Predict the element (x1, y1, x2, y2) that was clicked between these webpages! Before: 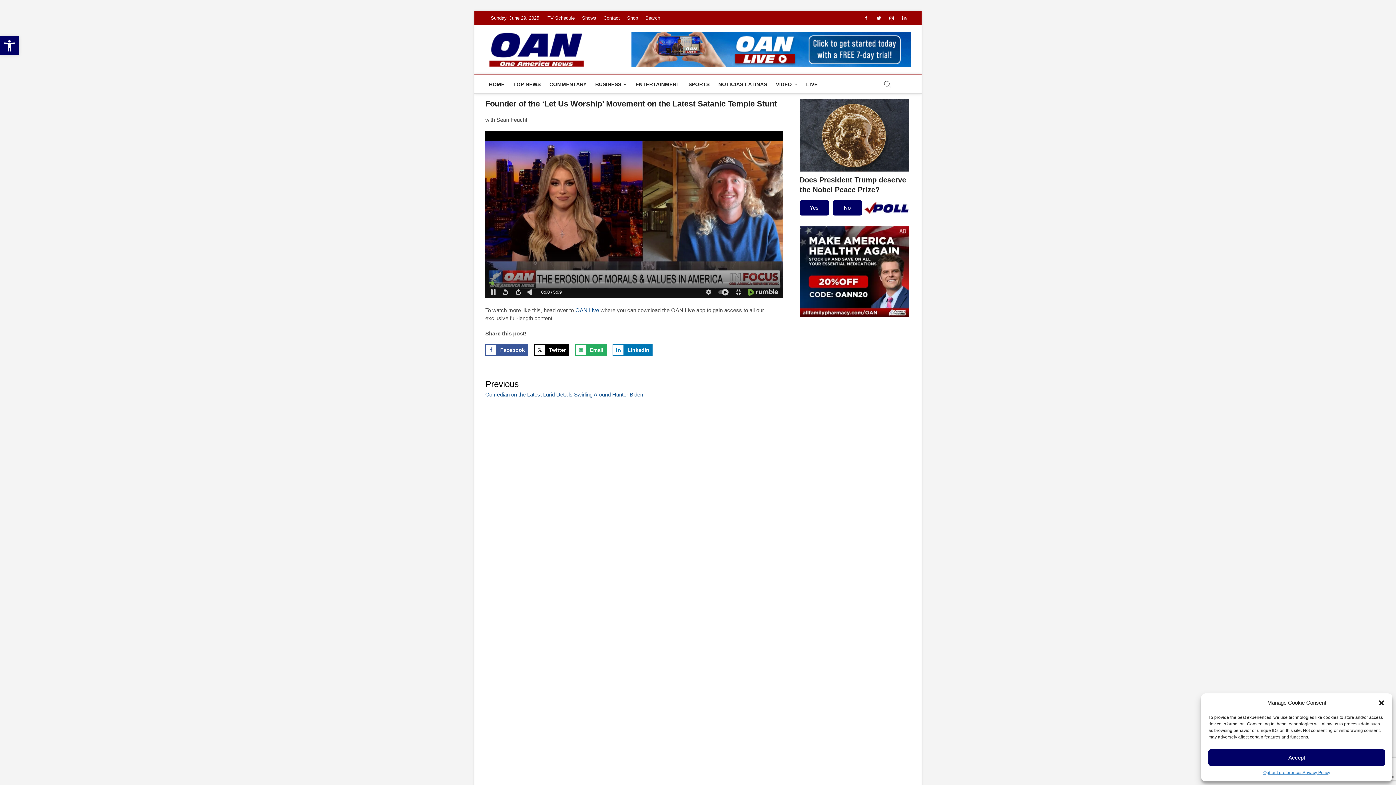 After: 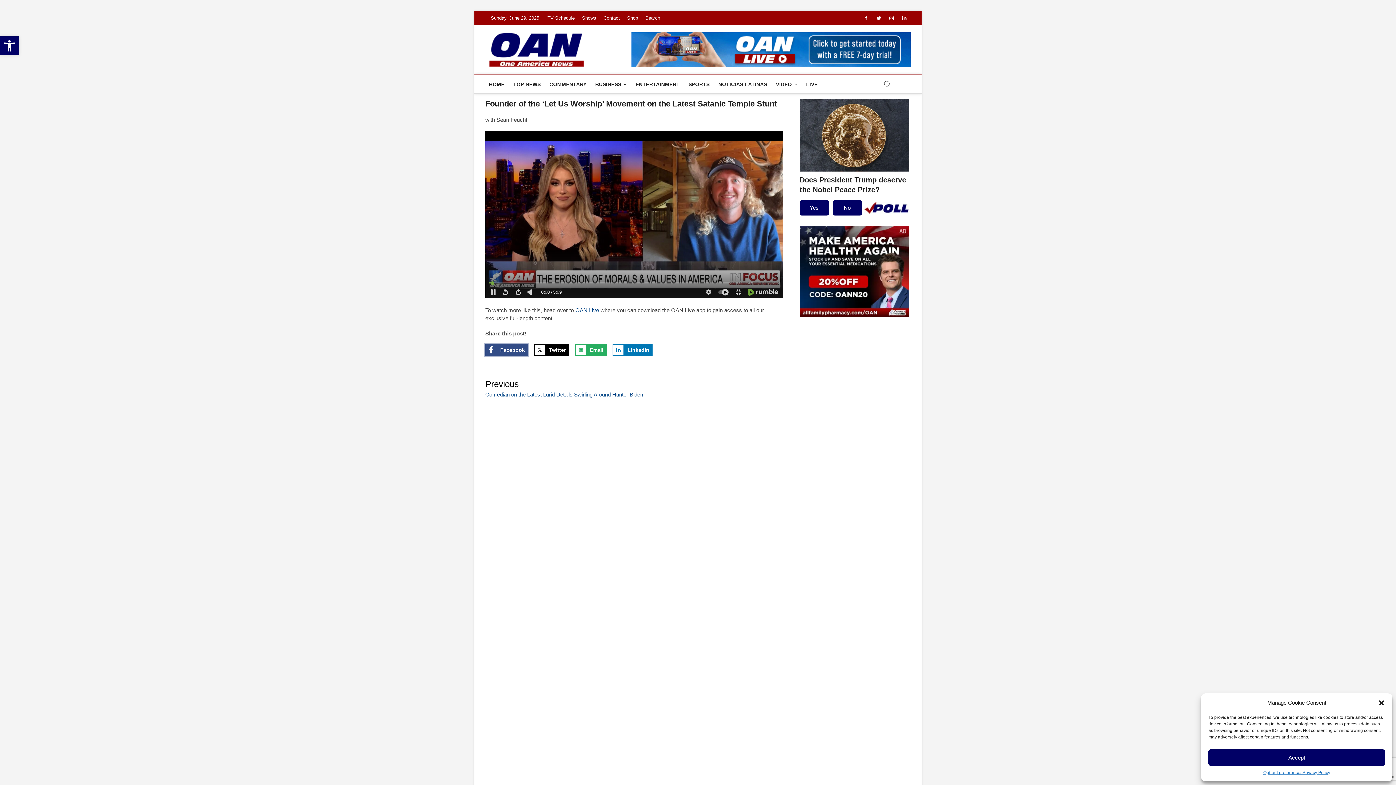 Action: label: Share on Facebook bbox: (485, 344, 528, 356)